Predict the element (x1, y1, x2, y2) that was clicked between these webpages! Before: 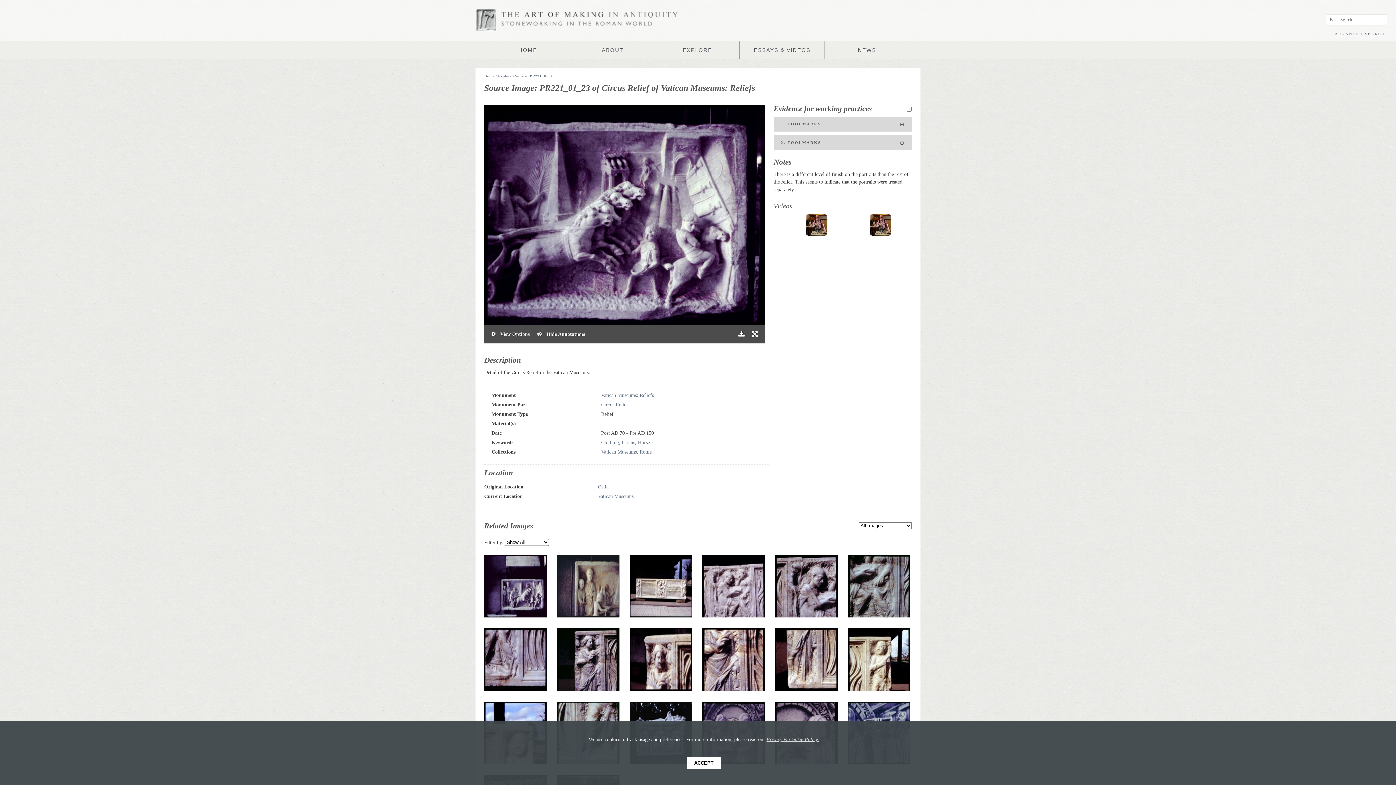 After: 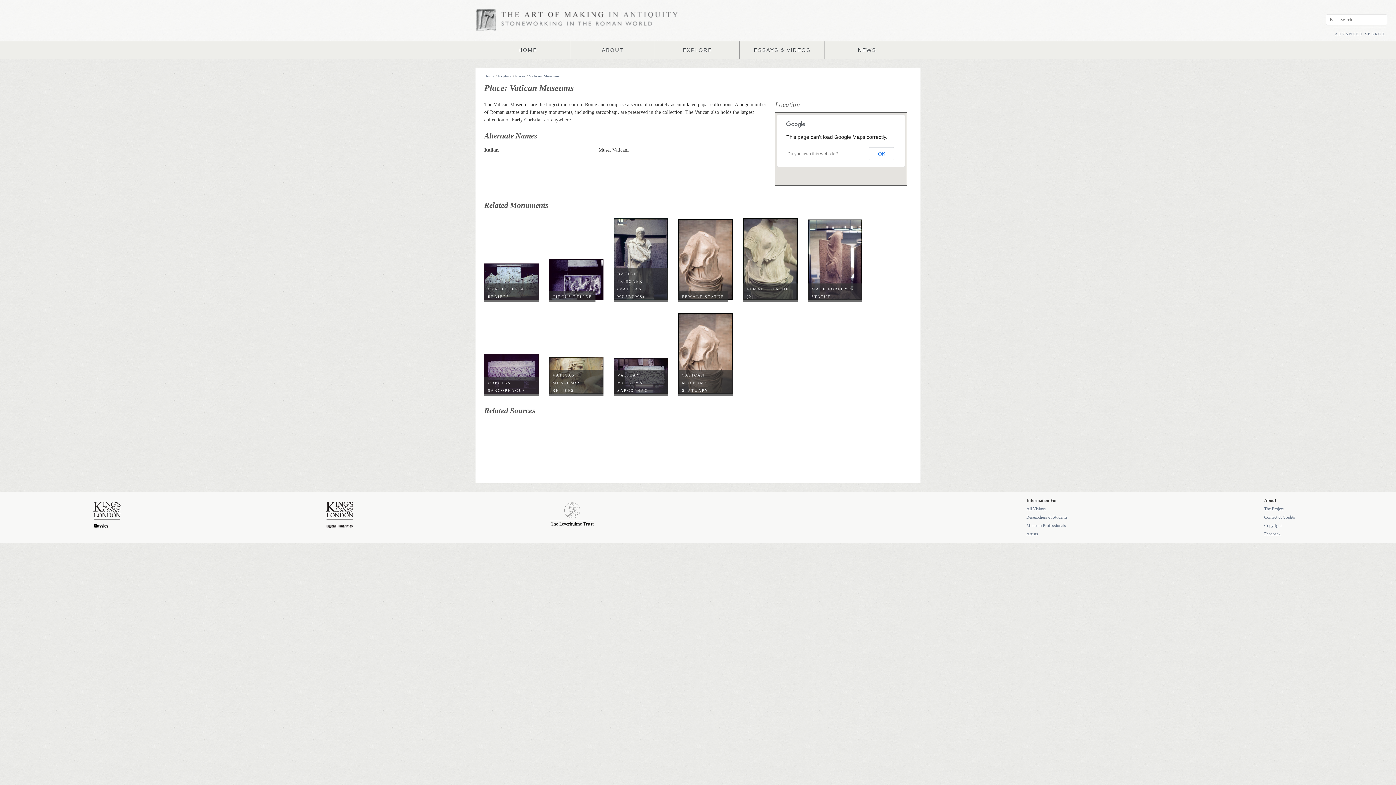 Action: bbox: (598, 493, 633, 499) label: Vatican Museums